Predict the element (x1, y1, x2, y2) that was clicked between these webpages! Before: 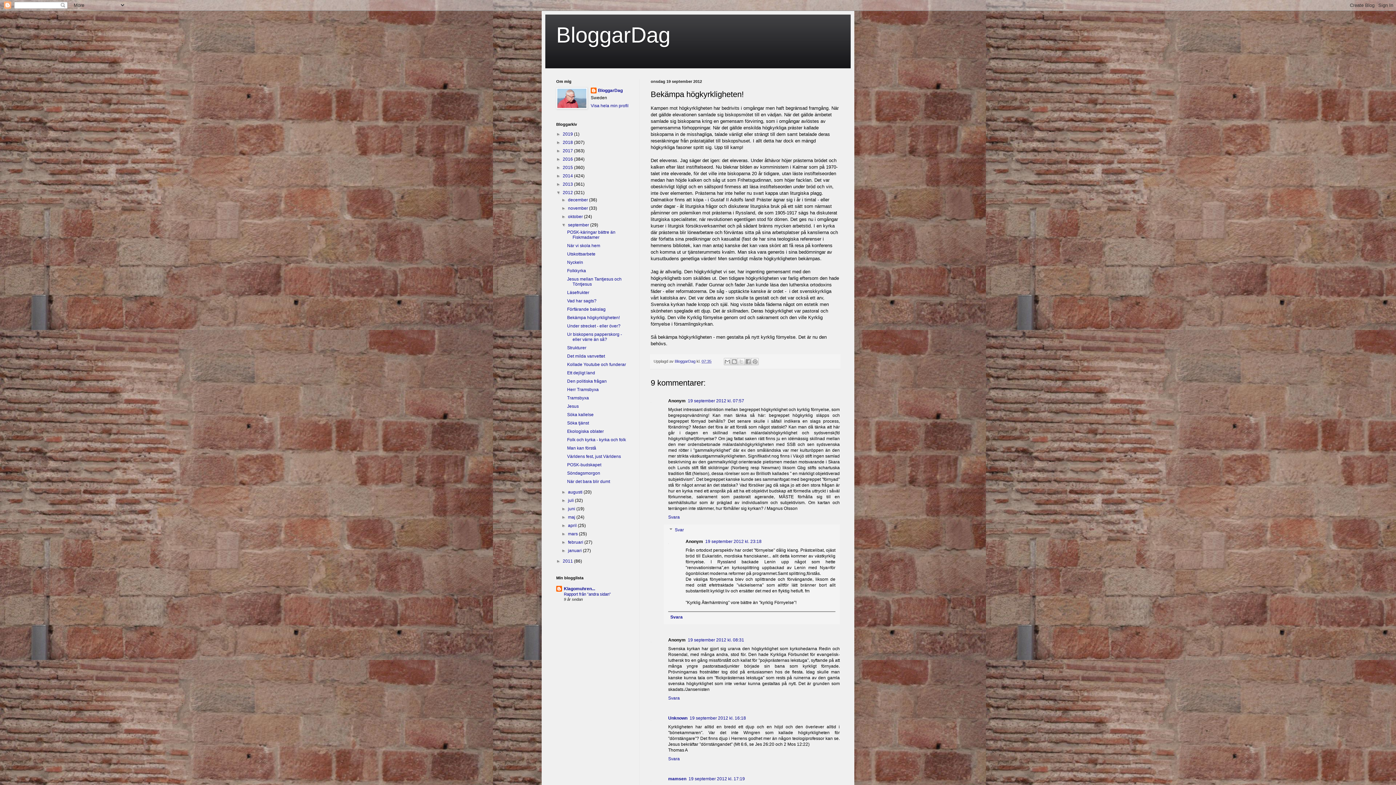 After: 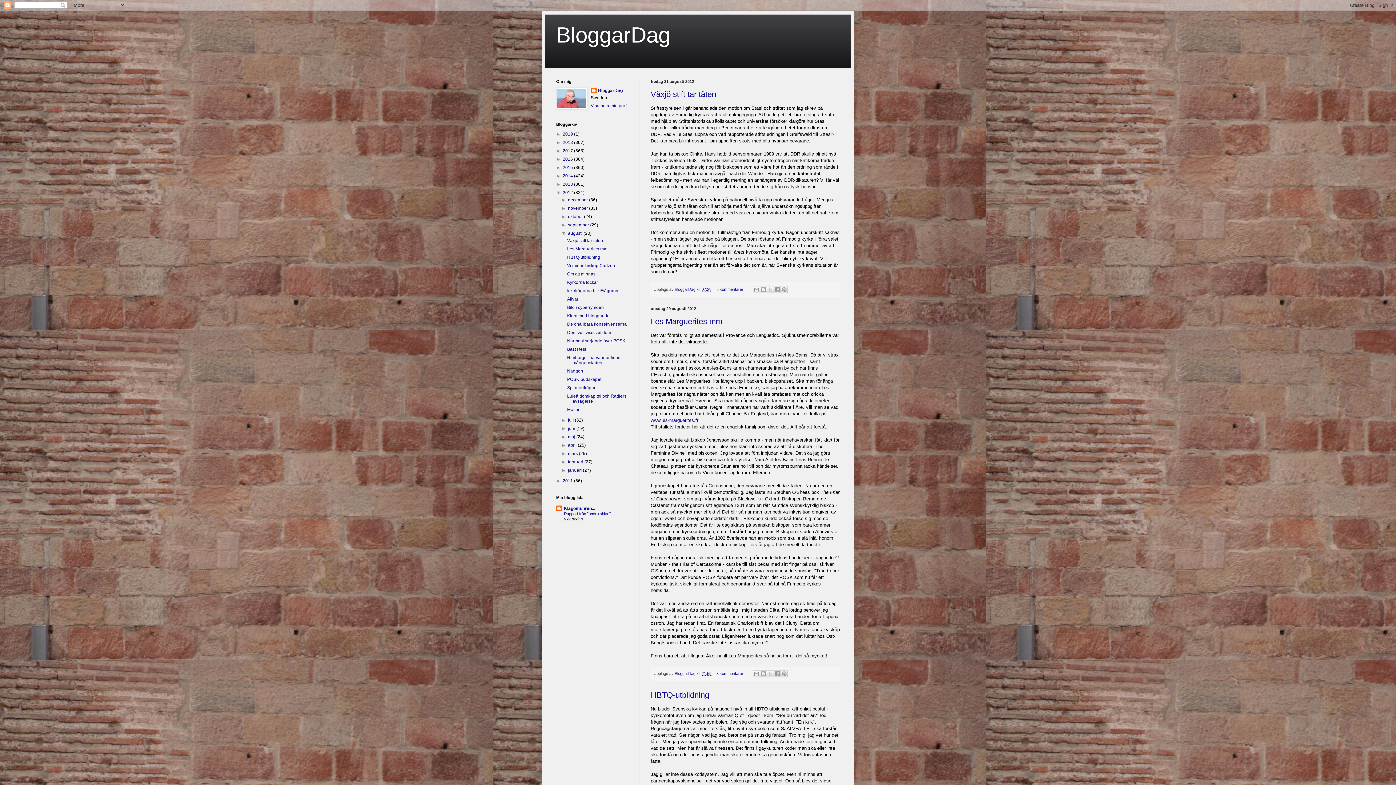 Action: bbox: (568, 489, 583, 494) label: augusti 